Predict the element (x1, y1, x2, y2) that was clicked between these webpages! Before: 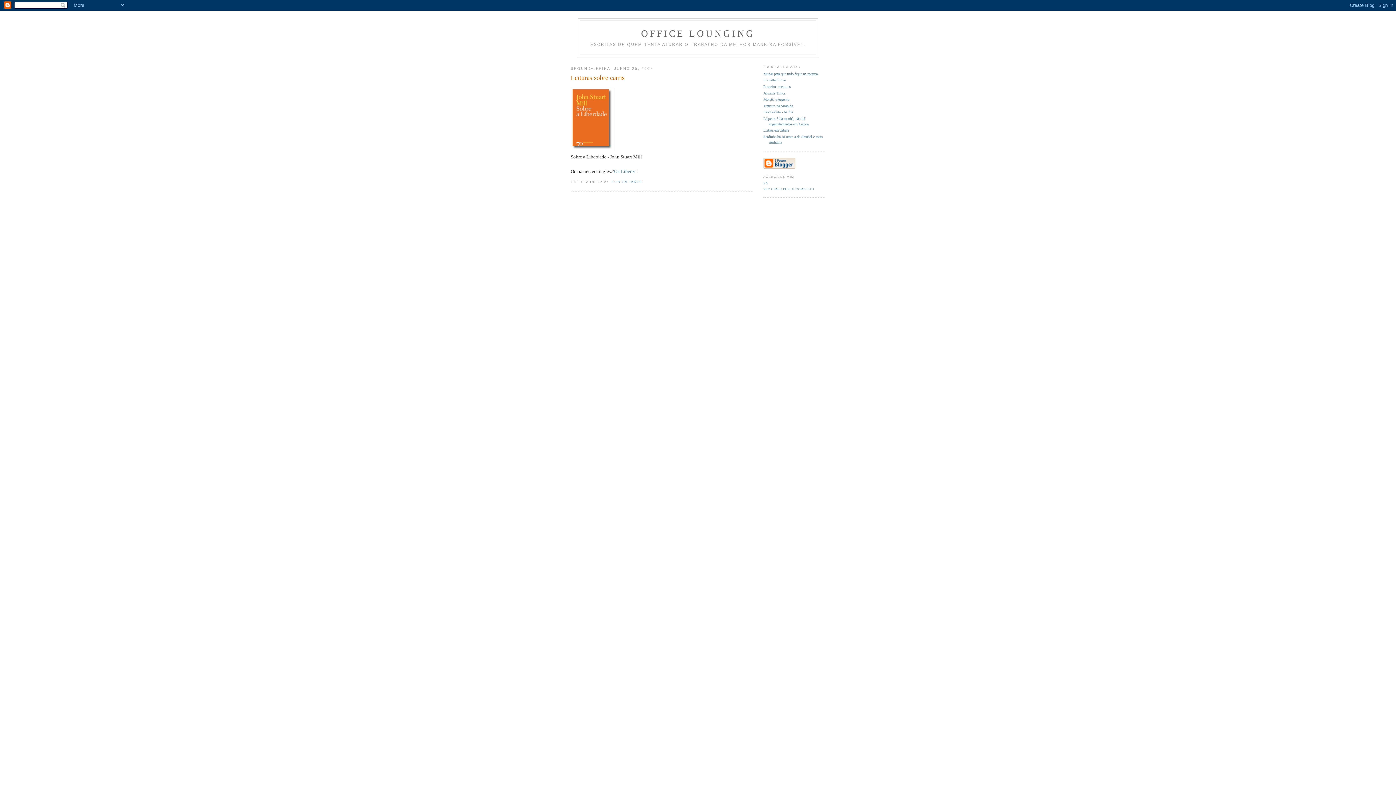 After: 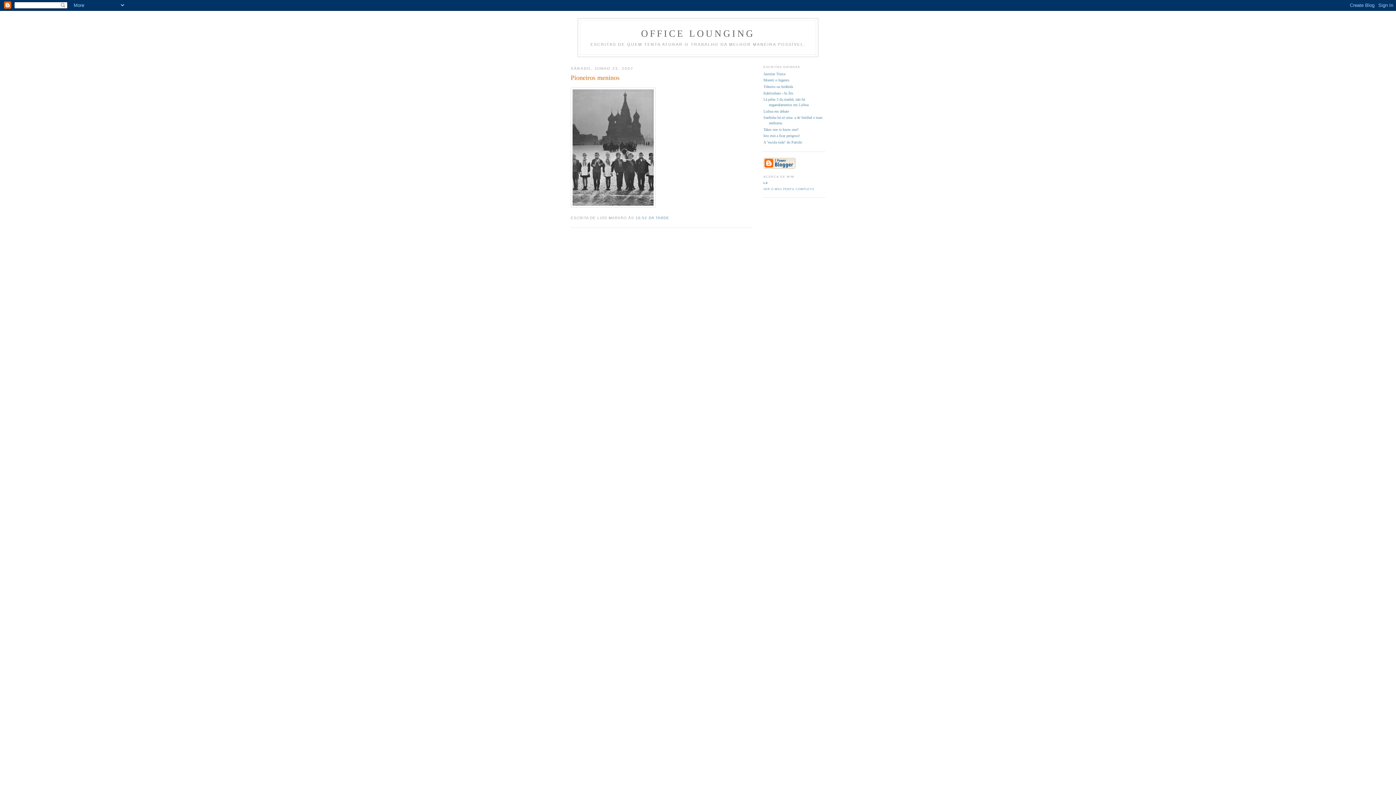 Action: label: Pioneiros meninos bbox: (763, 84, 790, 88)